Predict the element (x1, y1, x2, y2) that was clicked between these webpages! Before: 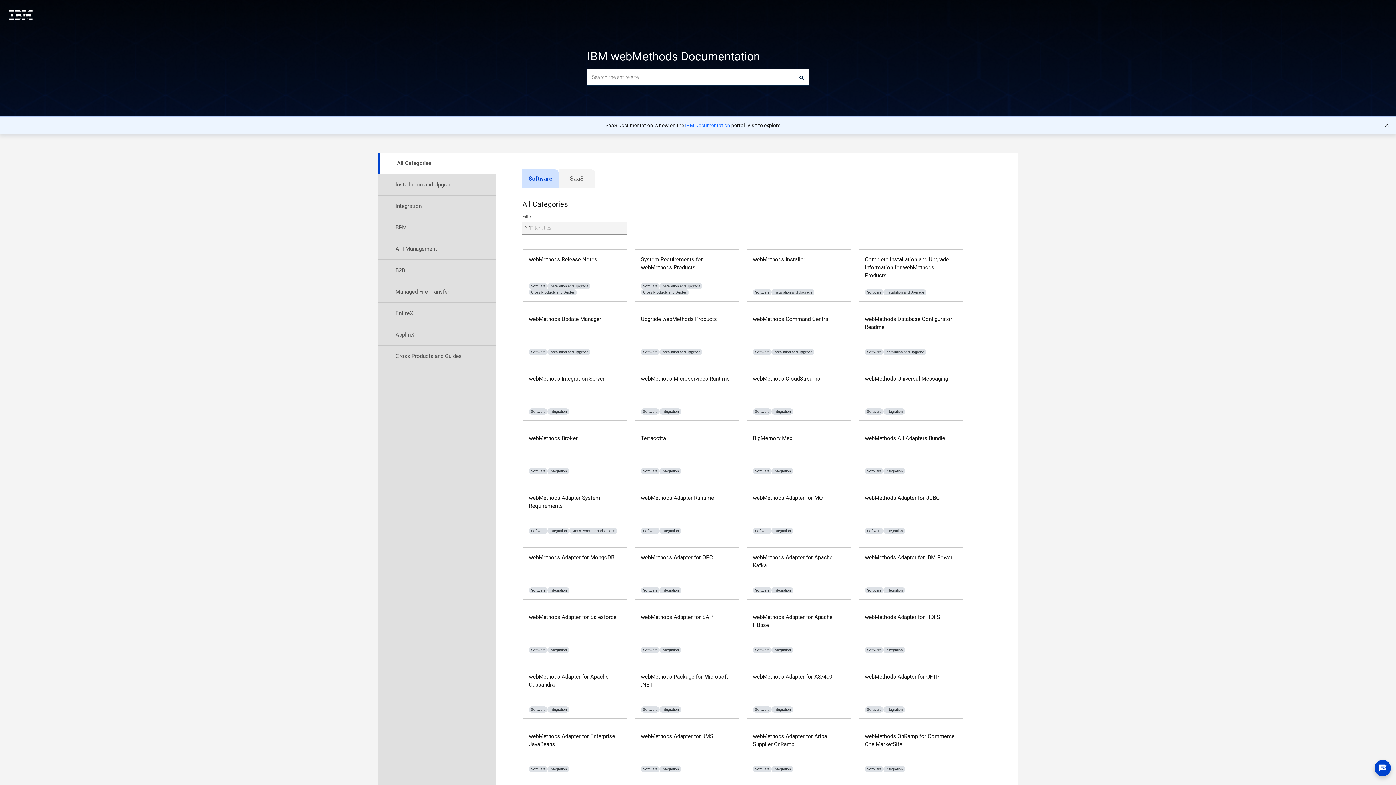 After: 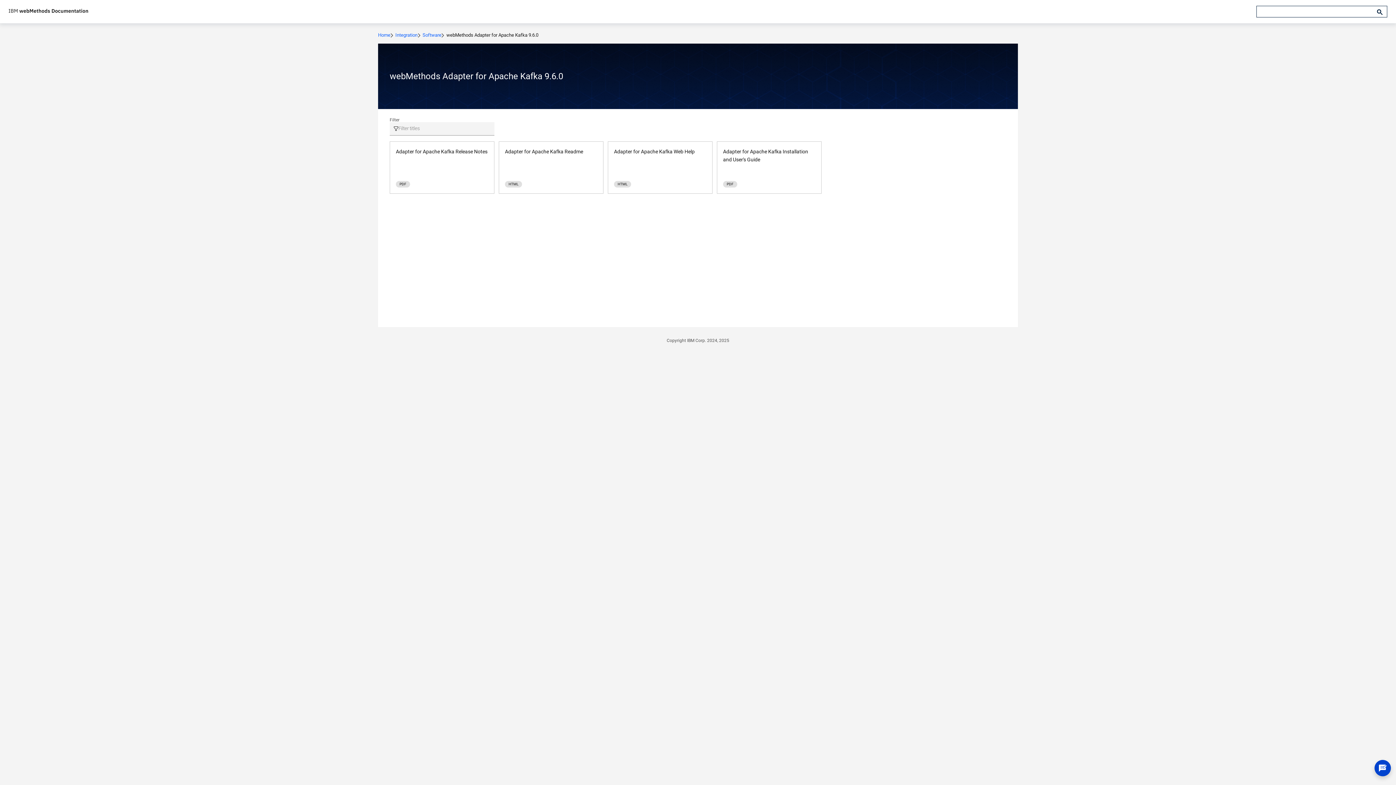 Action: bbox: (747, 548, 851, 599)